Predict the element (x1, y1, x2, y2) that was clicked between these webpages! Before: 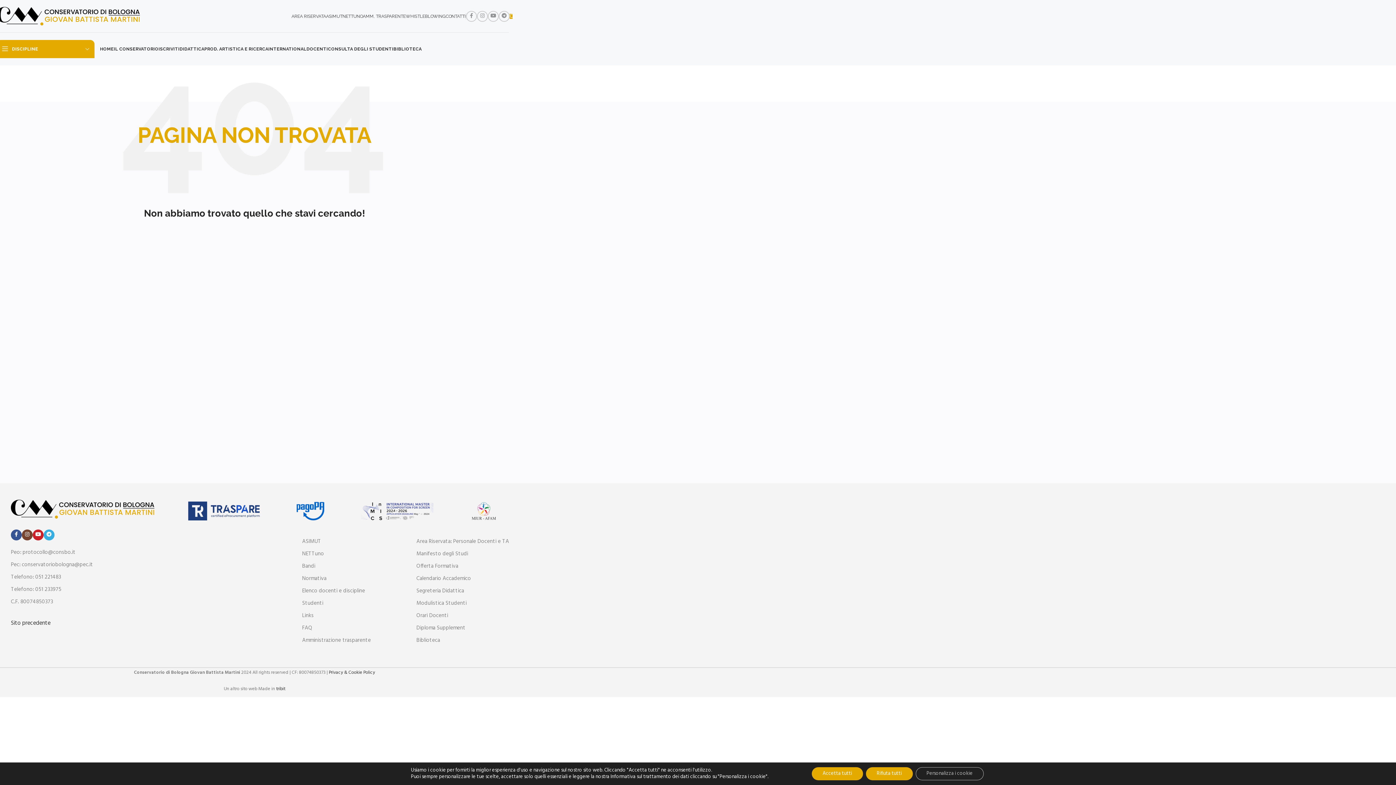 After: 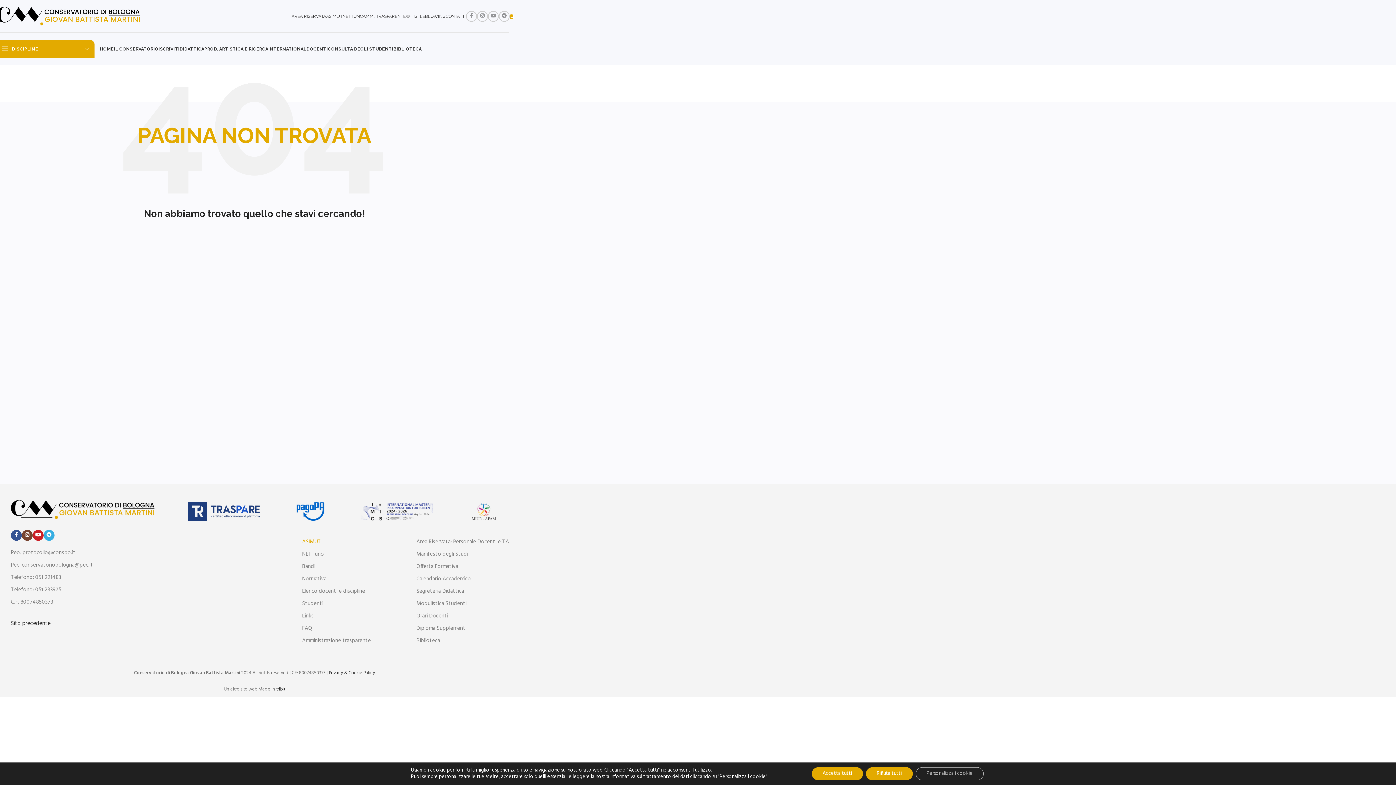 Action: label: ASIMUT bbox: (302, 535, 405, 548)